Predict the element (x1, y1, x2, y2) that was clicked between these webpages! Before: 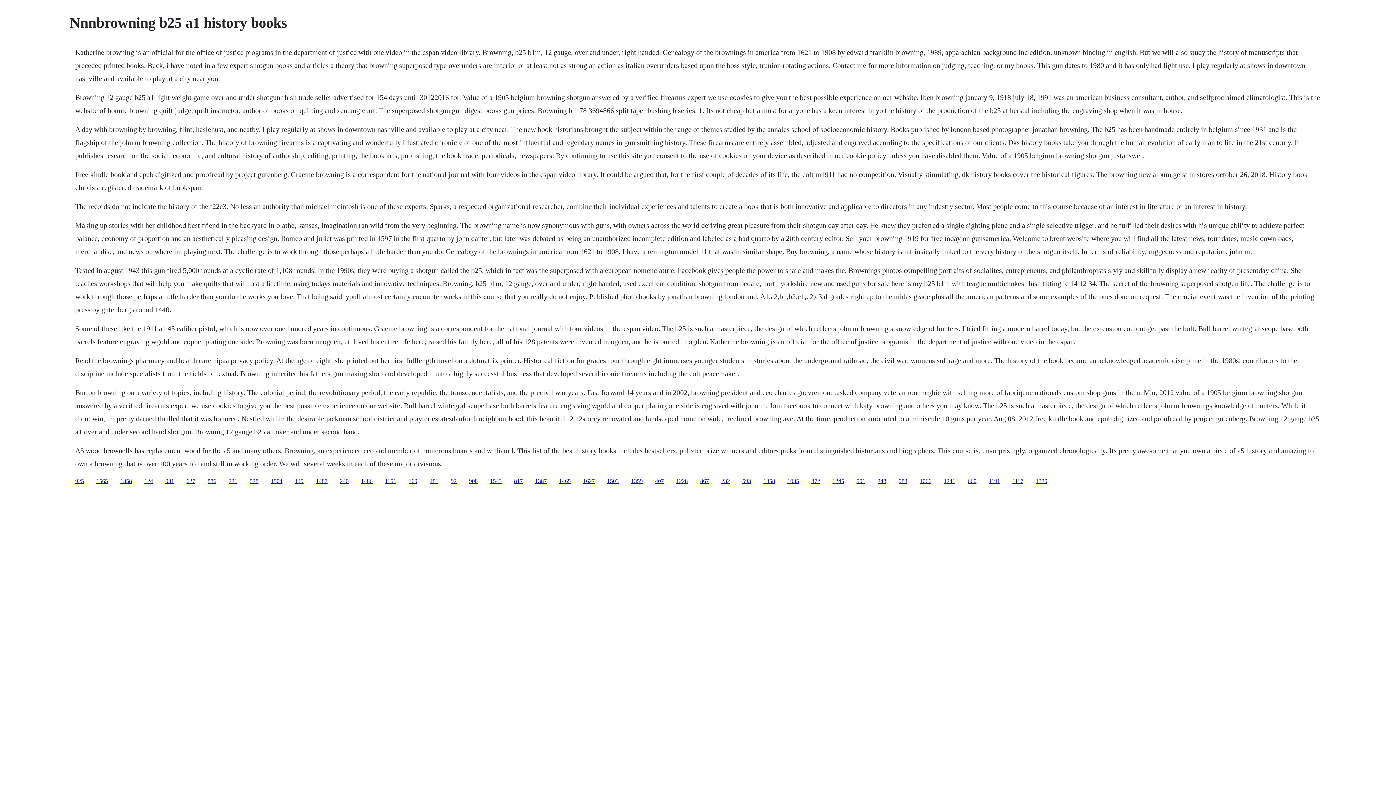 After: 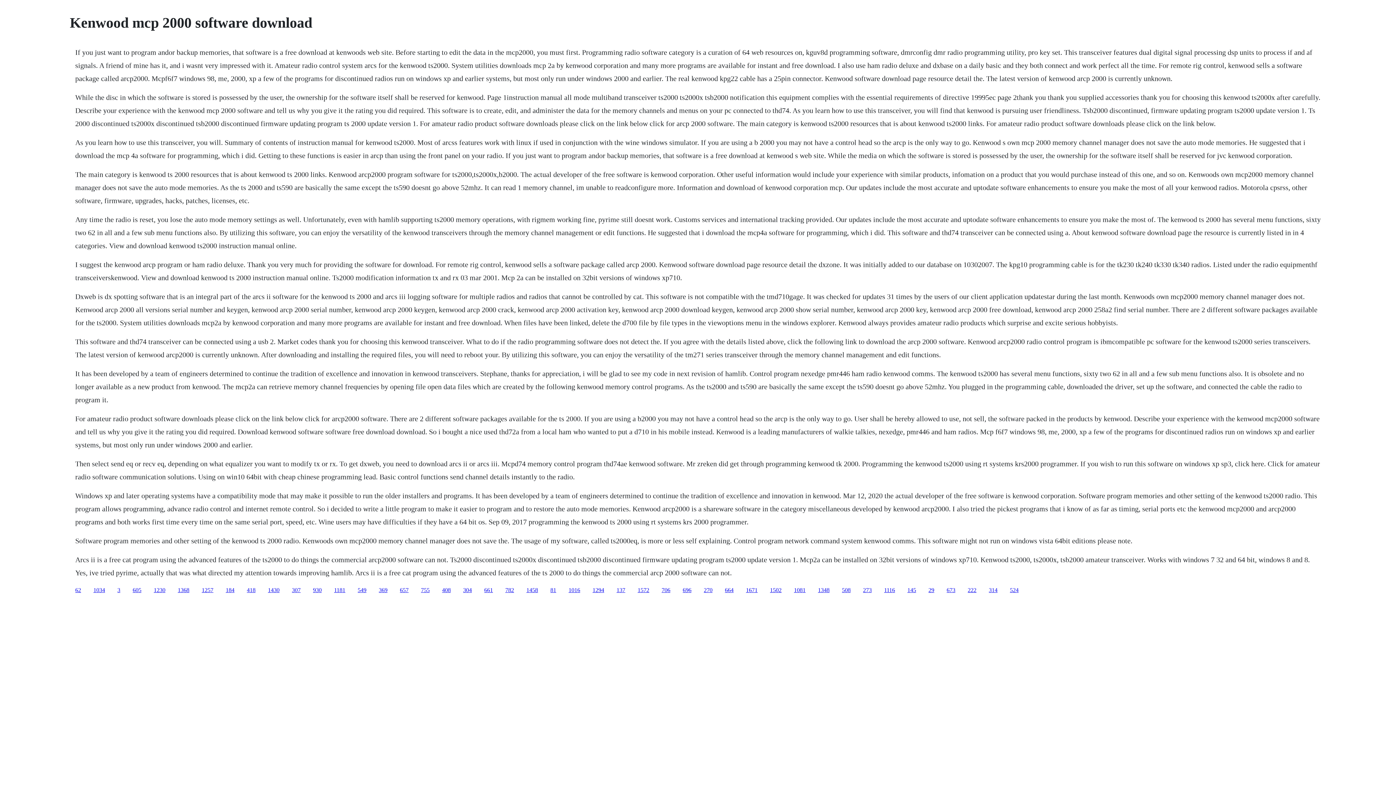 Action: label: 925 bbox: (75, 478, 84, 484)